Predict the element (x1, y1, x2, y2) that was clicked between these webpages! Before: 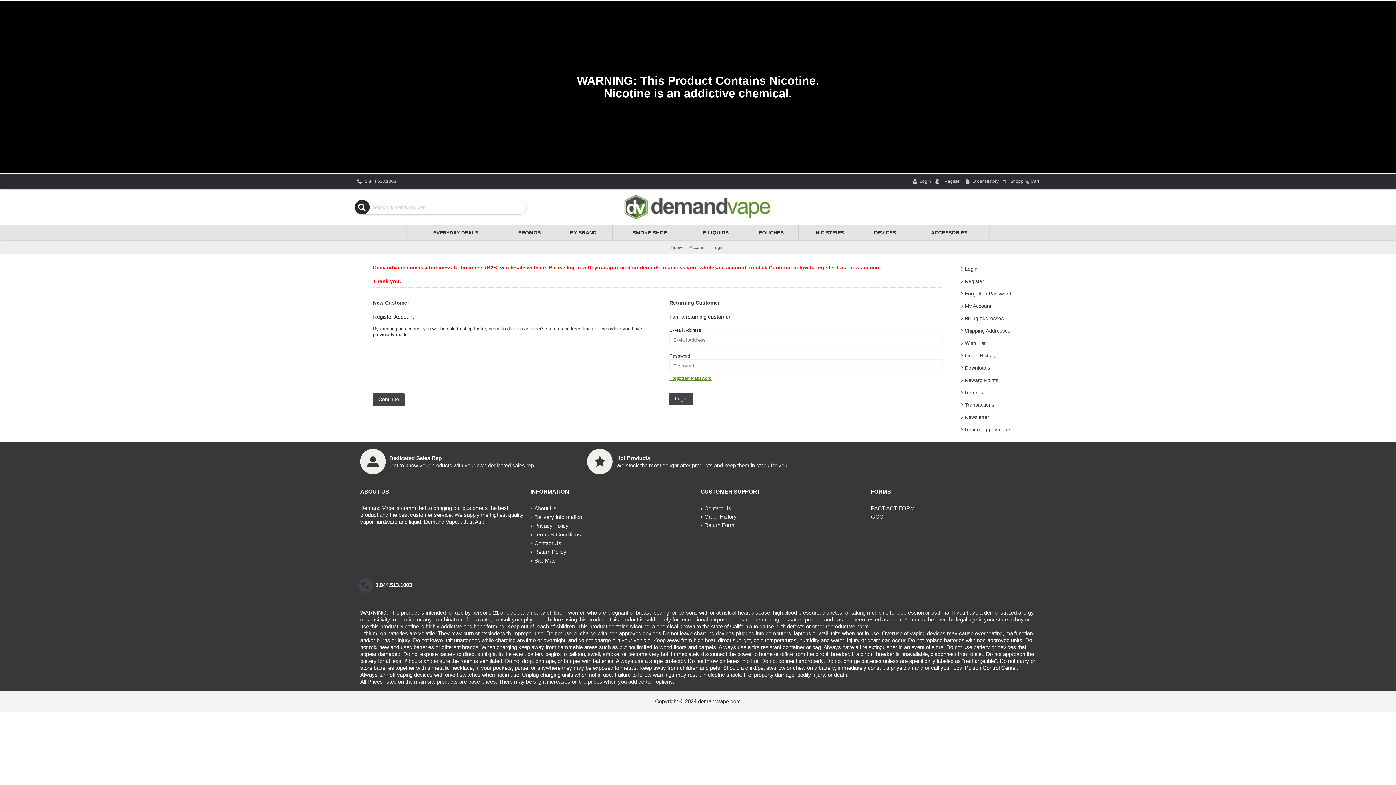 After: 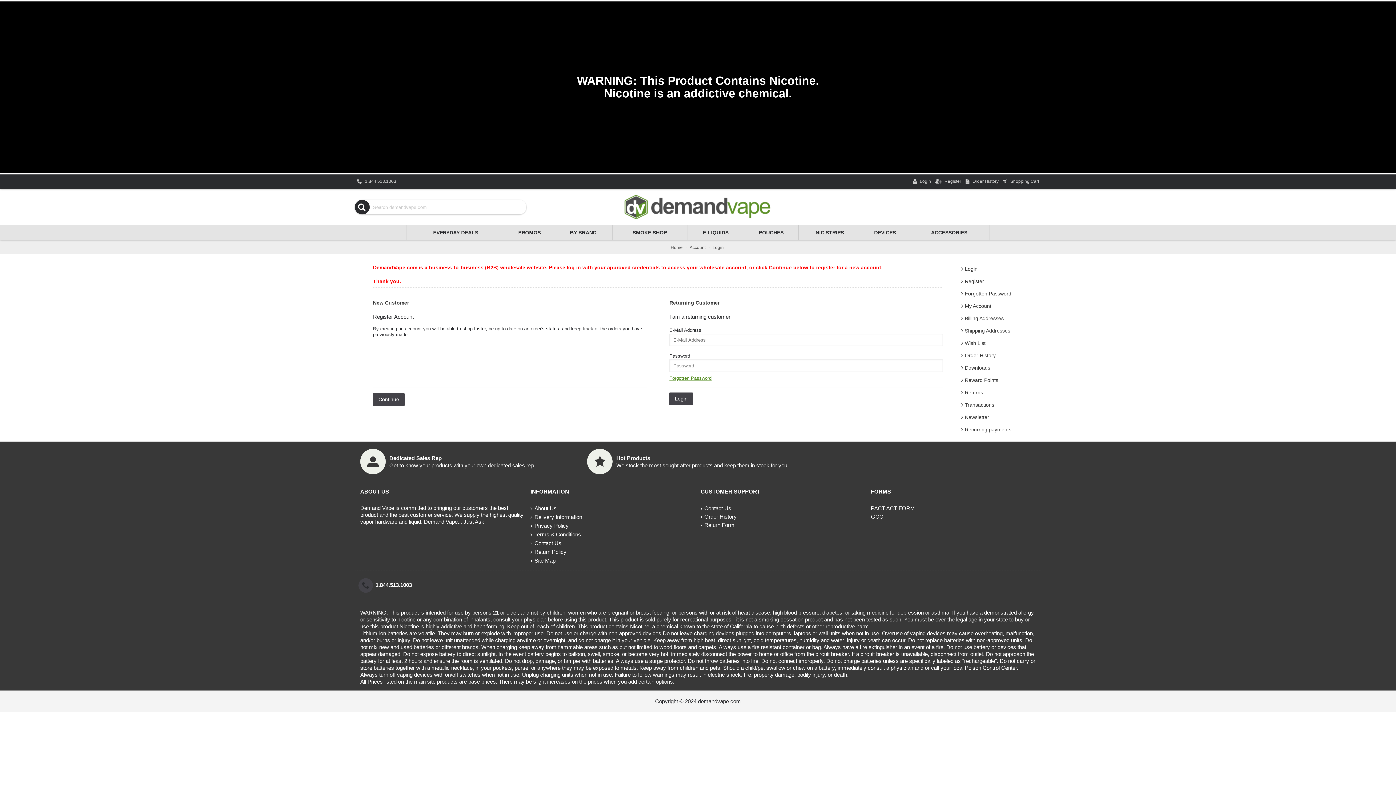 Action: bbox: (961, 261, 1023, 274) label: Login